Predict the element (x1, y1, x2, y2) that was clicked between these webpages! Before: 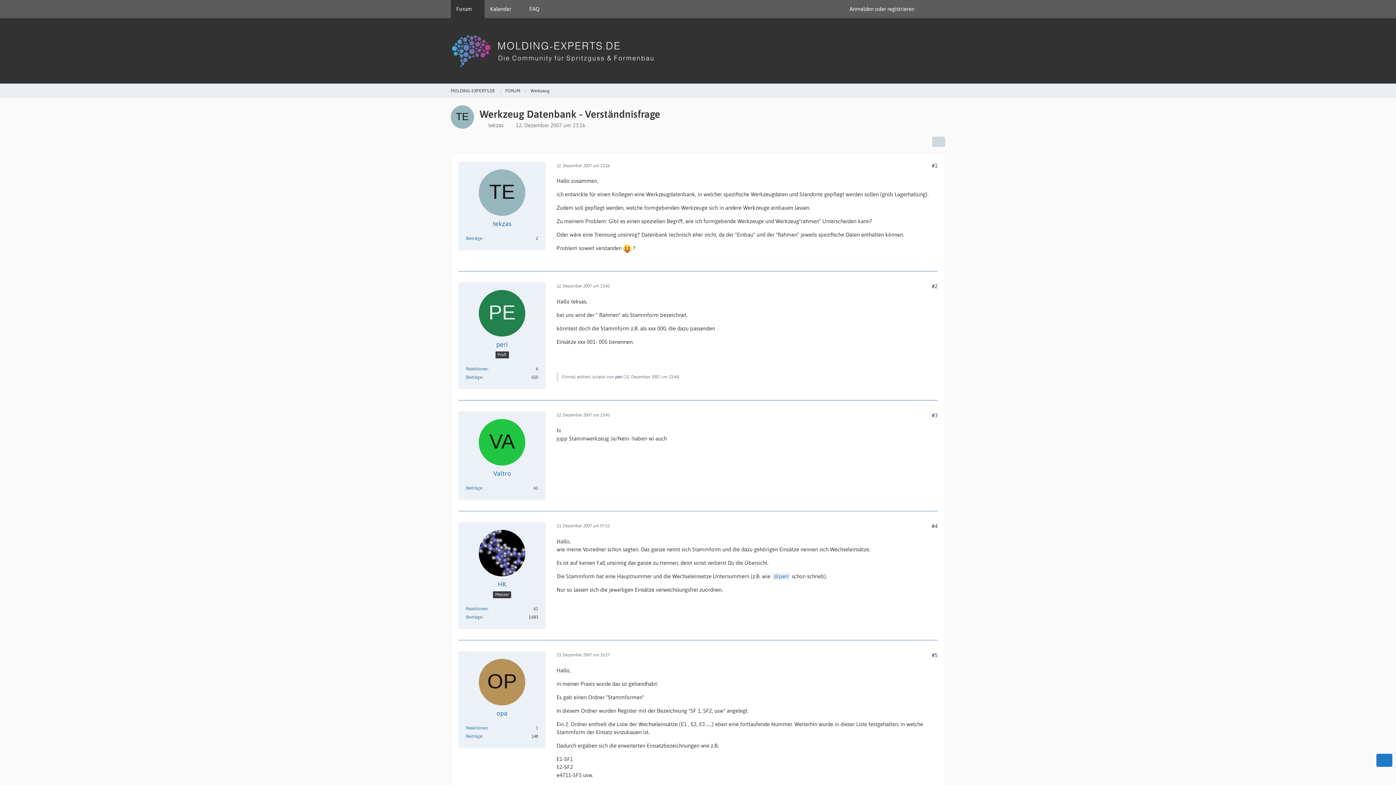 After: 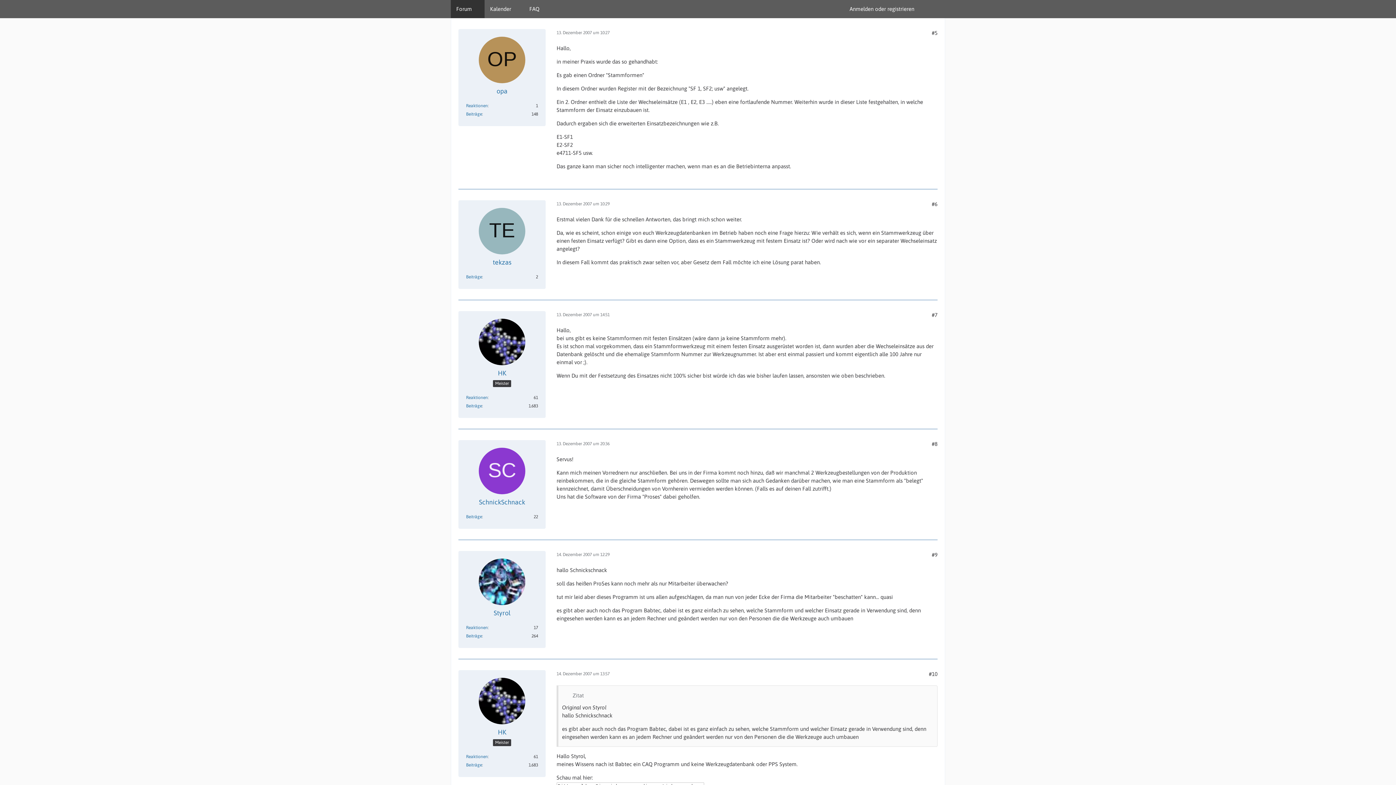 Action: label: #5 bbox: (932, 652, 937, 658)